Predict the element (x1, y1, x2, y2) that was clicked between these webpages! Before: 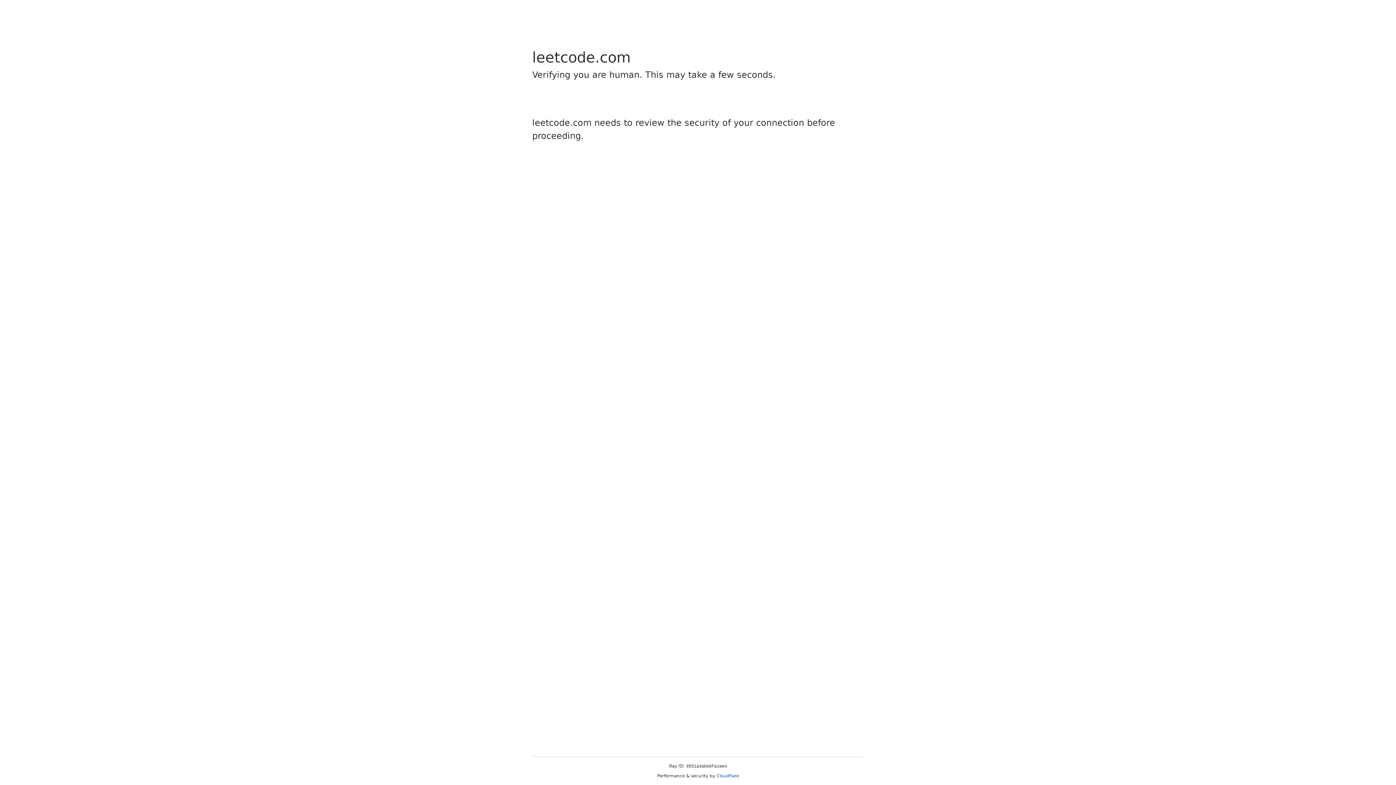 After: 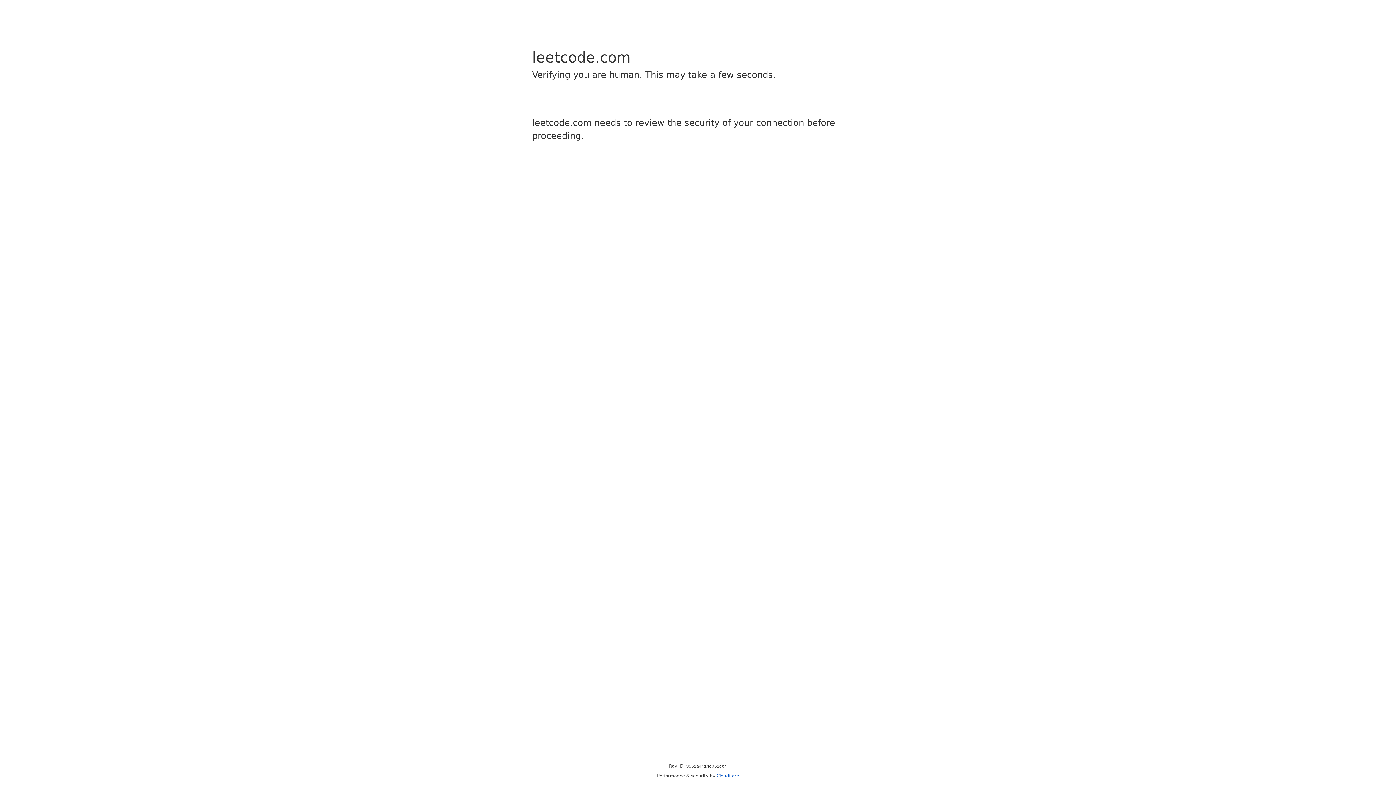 Action: bbox: (716, 773, 739, 778) label: Cloudflare